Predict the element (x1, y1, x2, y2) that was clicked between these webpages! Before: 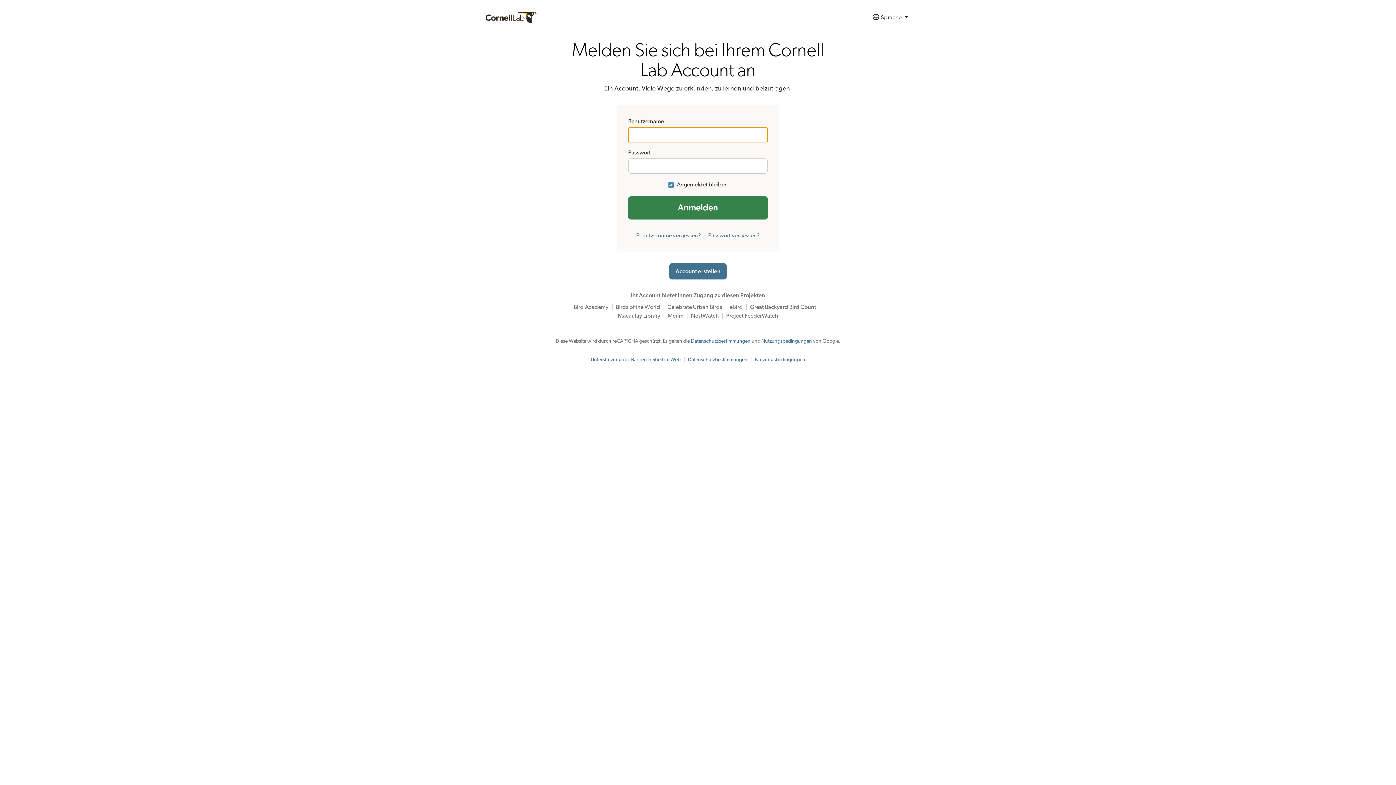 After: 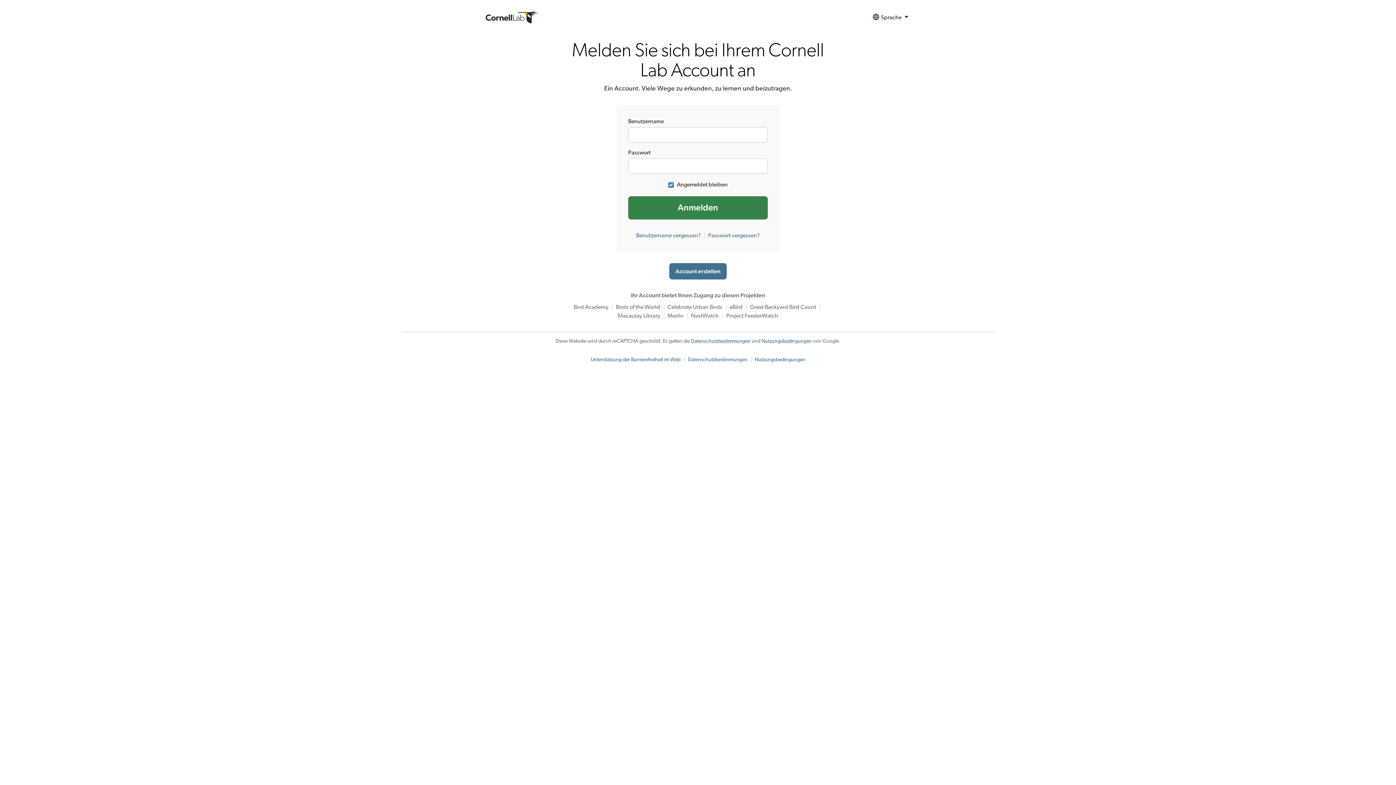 Action: bbox: (590, 357, 680, 362) label: Unterstützung der Barrierefreiheit im Web